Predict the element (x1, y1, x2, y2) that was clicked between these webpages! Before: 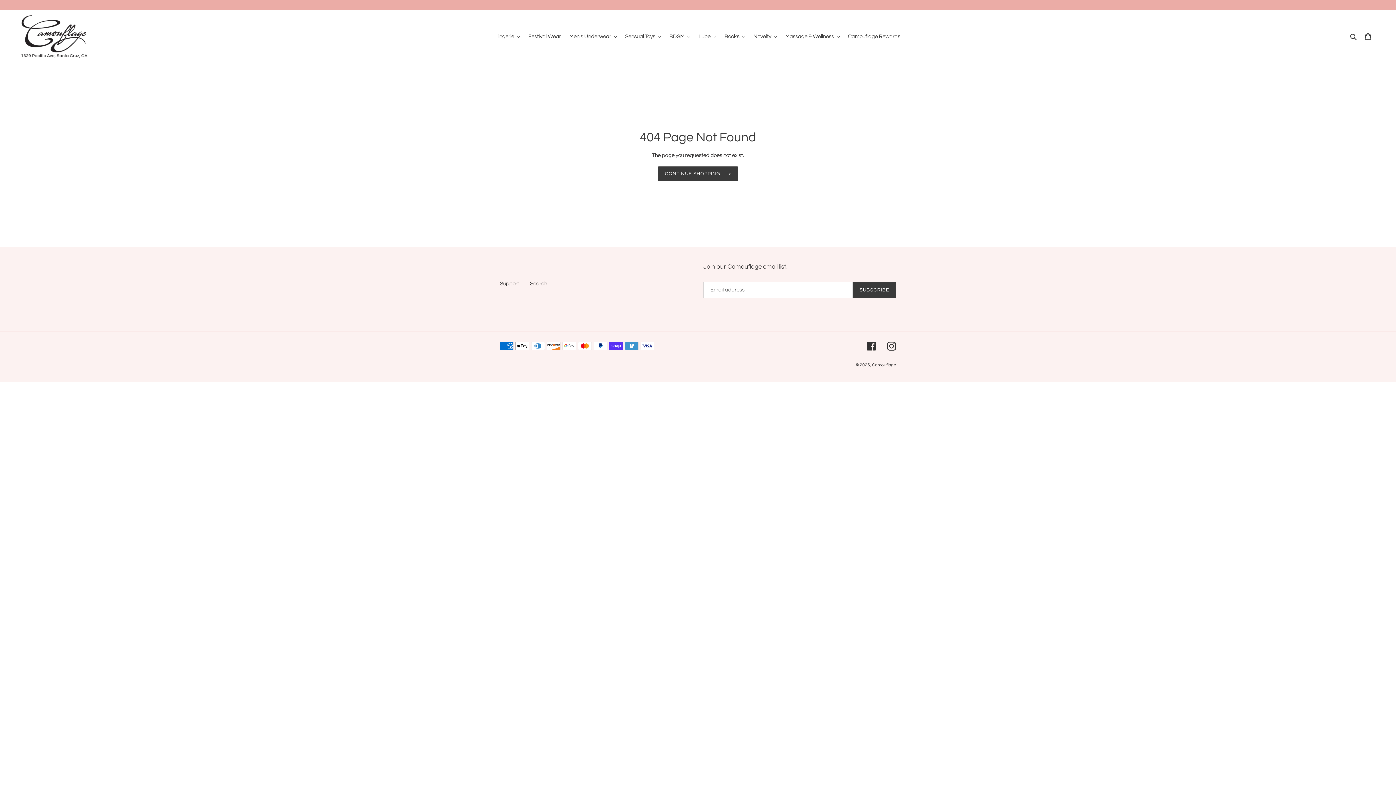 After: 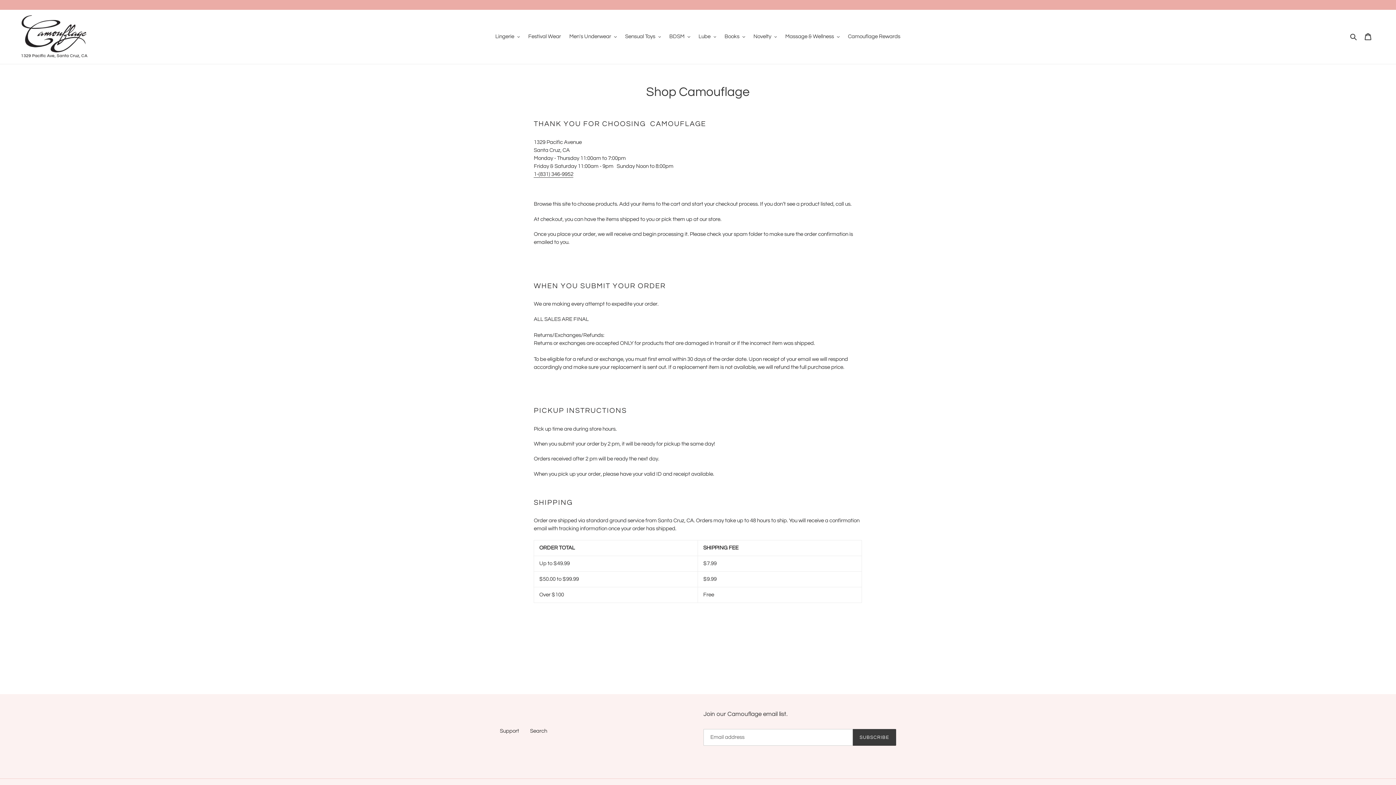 Action: label: Support bbox: (500, 281, 519, 286)